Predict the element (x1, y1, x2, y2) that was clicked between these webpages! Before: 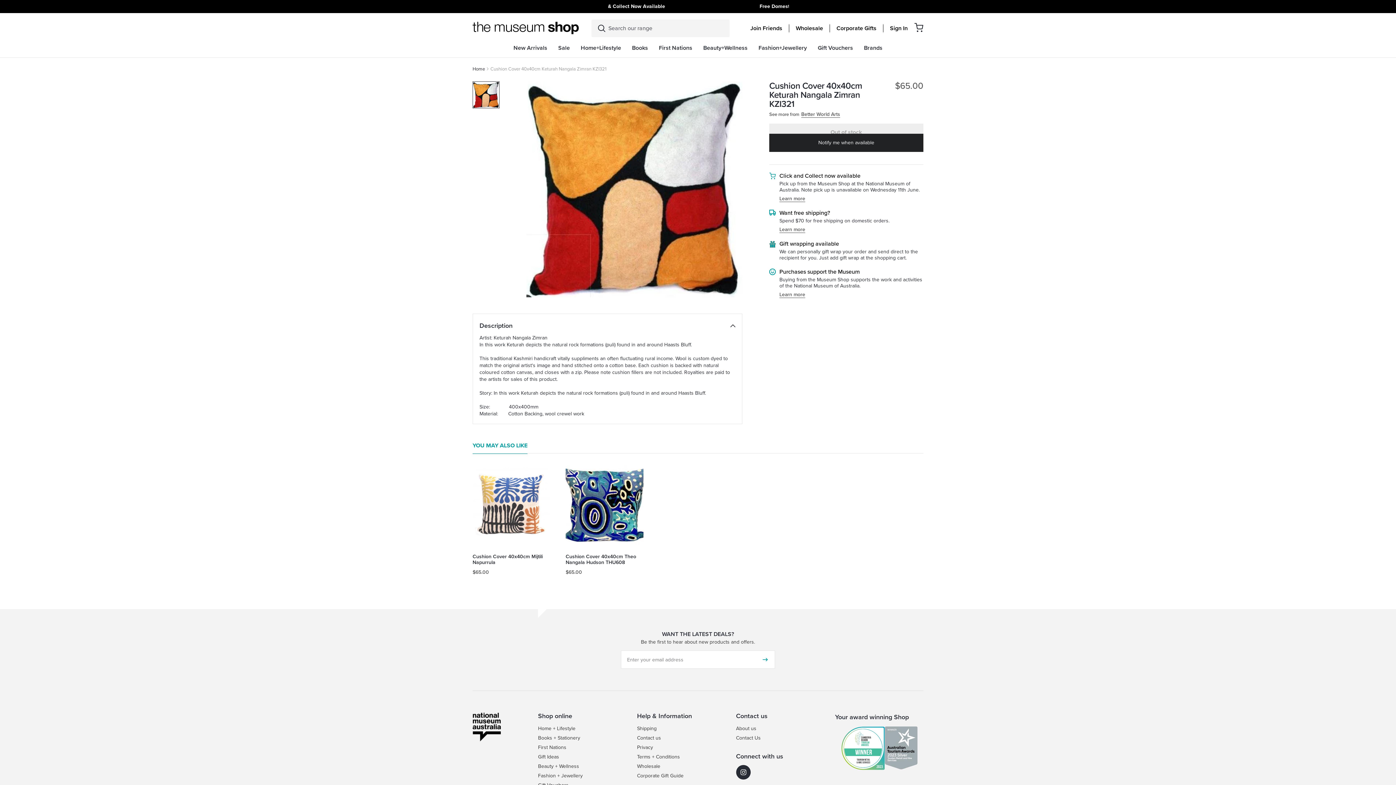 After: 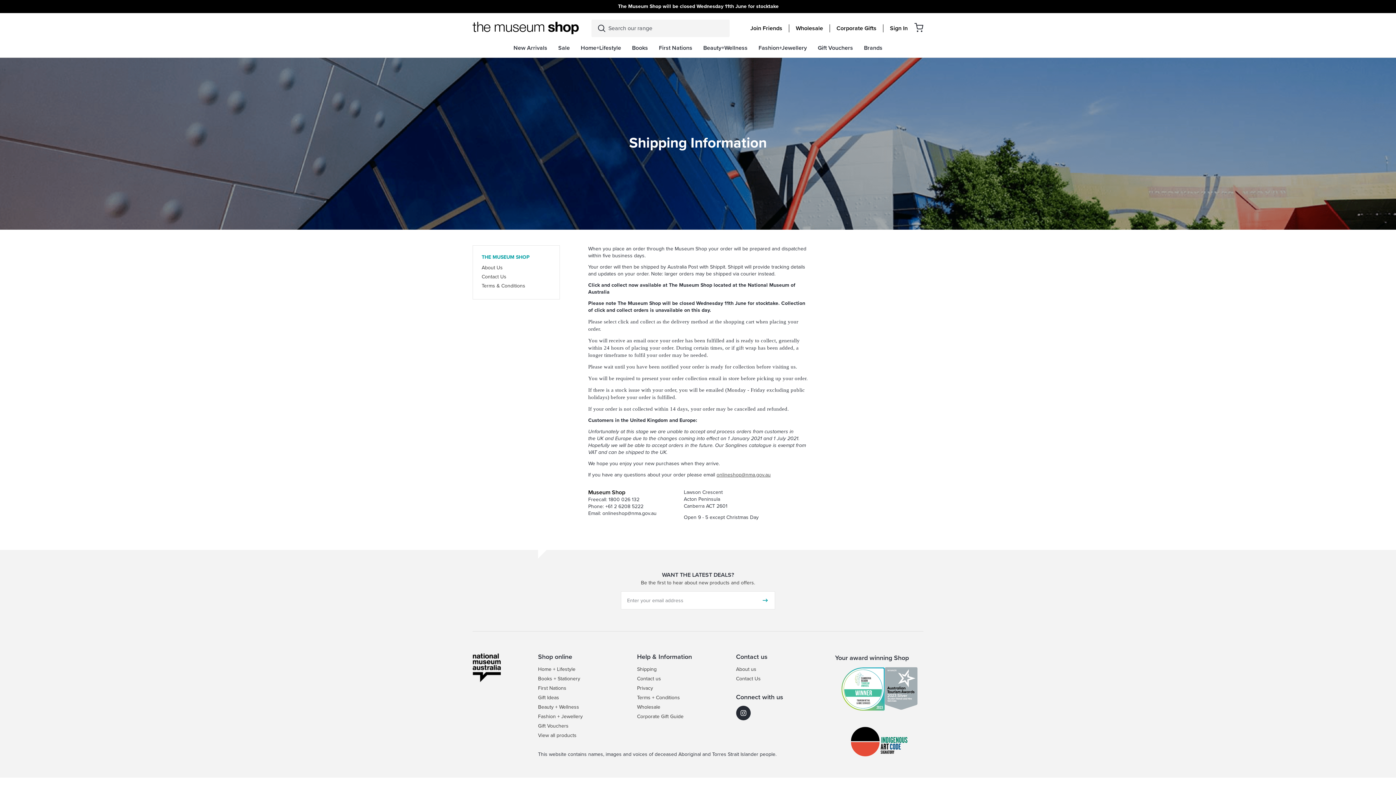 Action: label: Shipping bbox: (637, 725, 656, 732)